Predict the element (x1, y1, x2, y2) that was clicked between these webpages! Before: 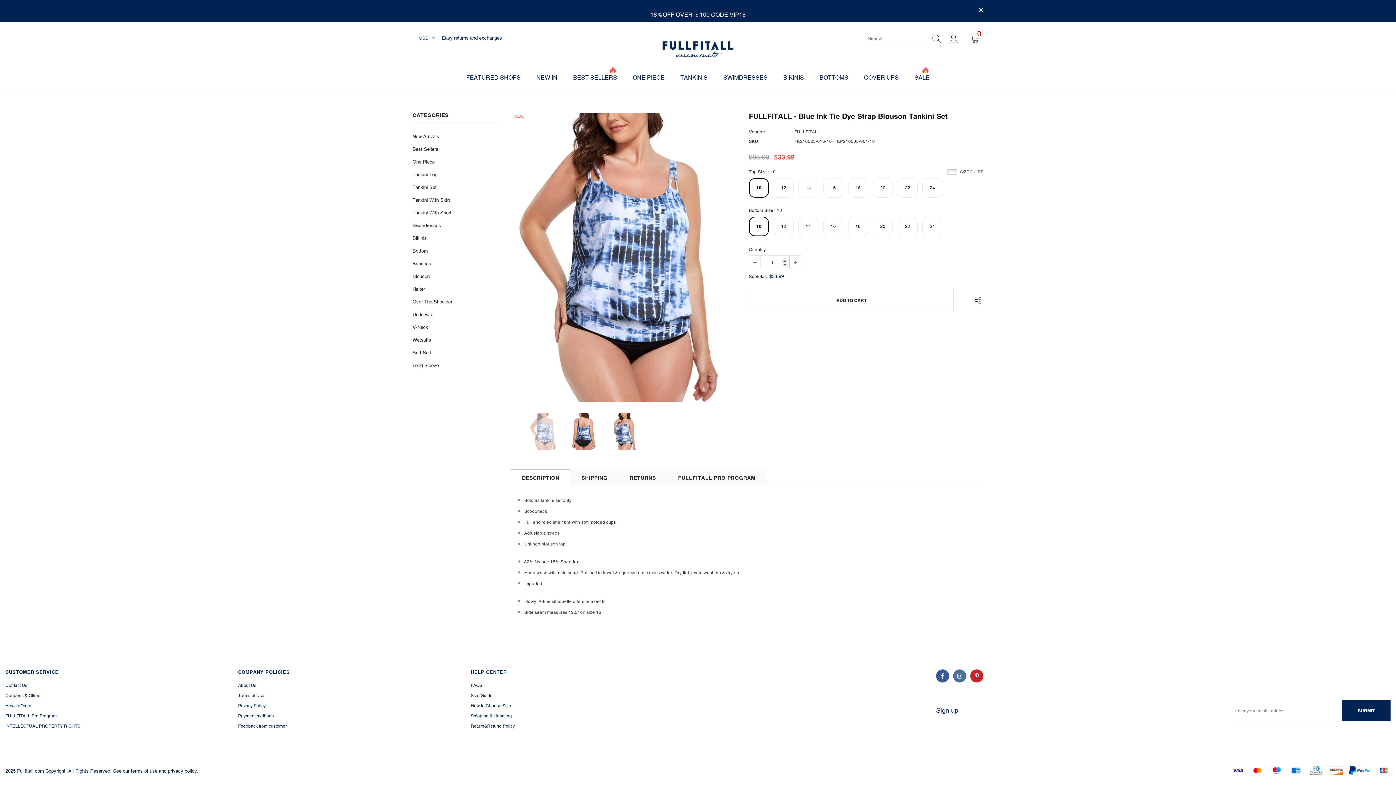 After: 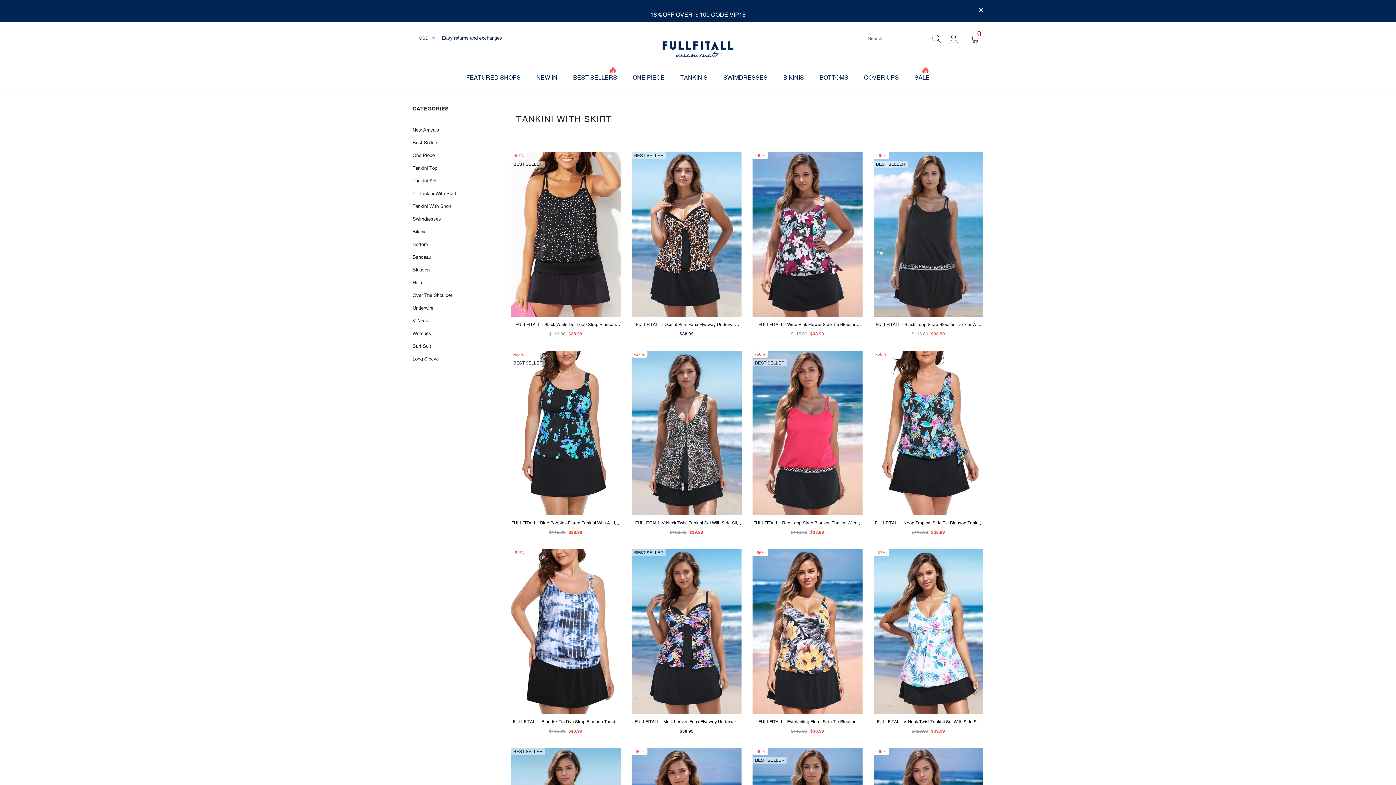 Action: label: Tankini With Skirt bbox: (412, 193, 450, 206)